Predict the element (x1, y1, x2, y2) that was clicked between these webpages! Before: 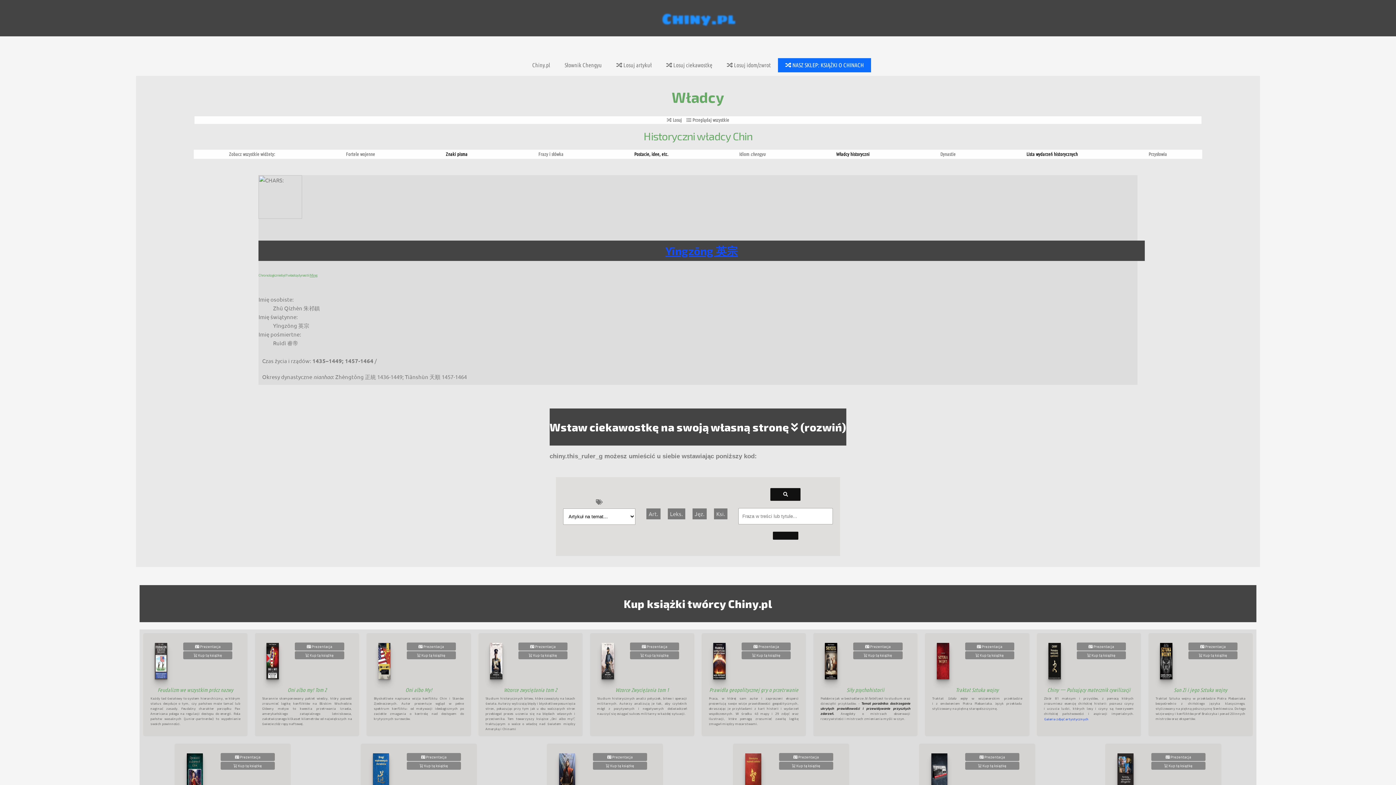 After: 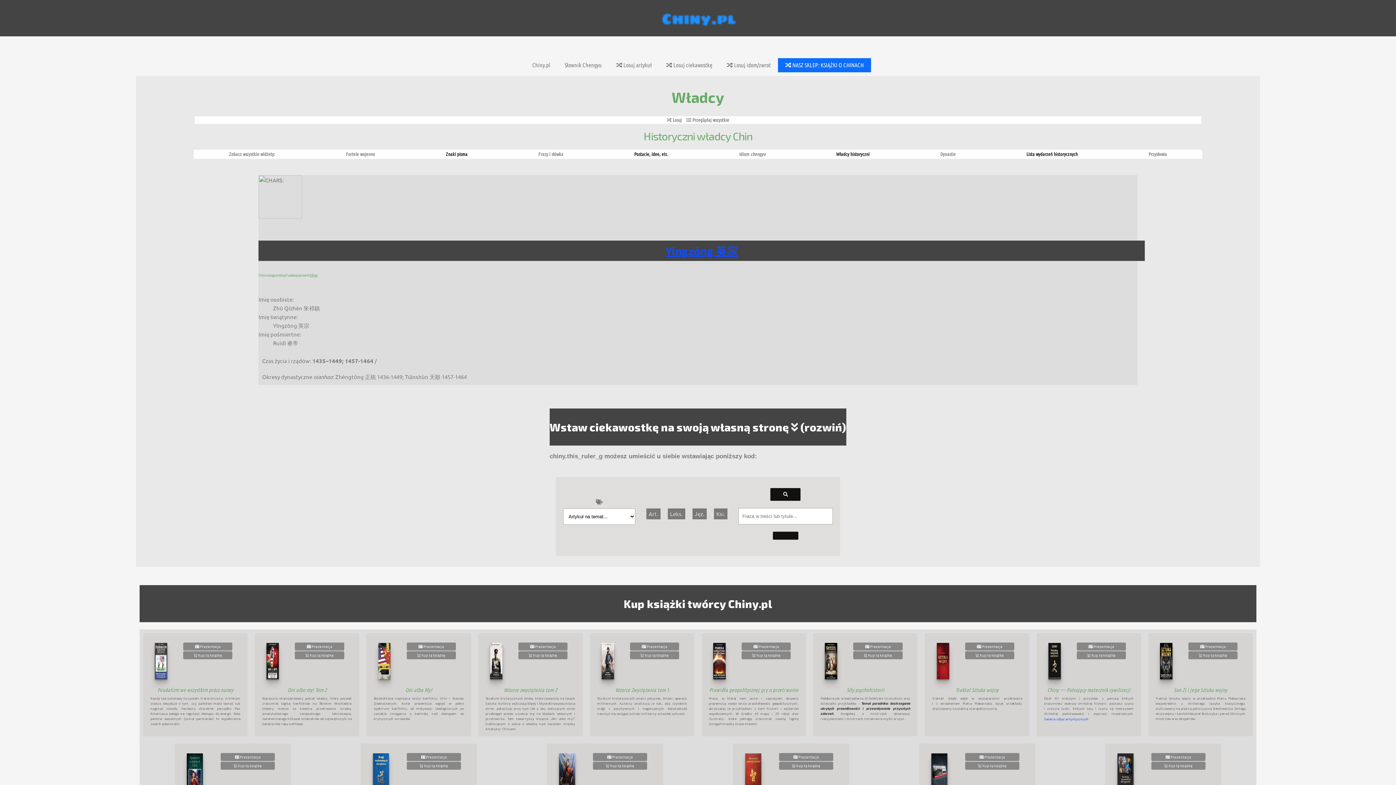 Action: label: Oni albo My! bbox: (405, 686, 432, 694)